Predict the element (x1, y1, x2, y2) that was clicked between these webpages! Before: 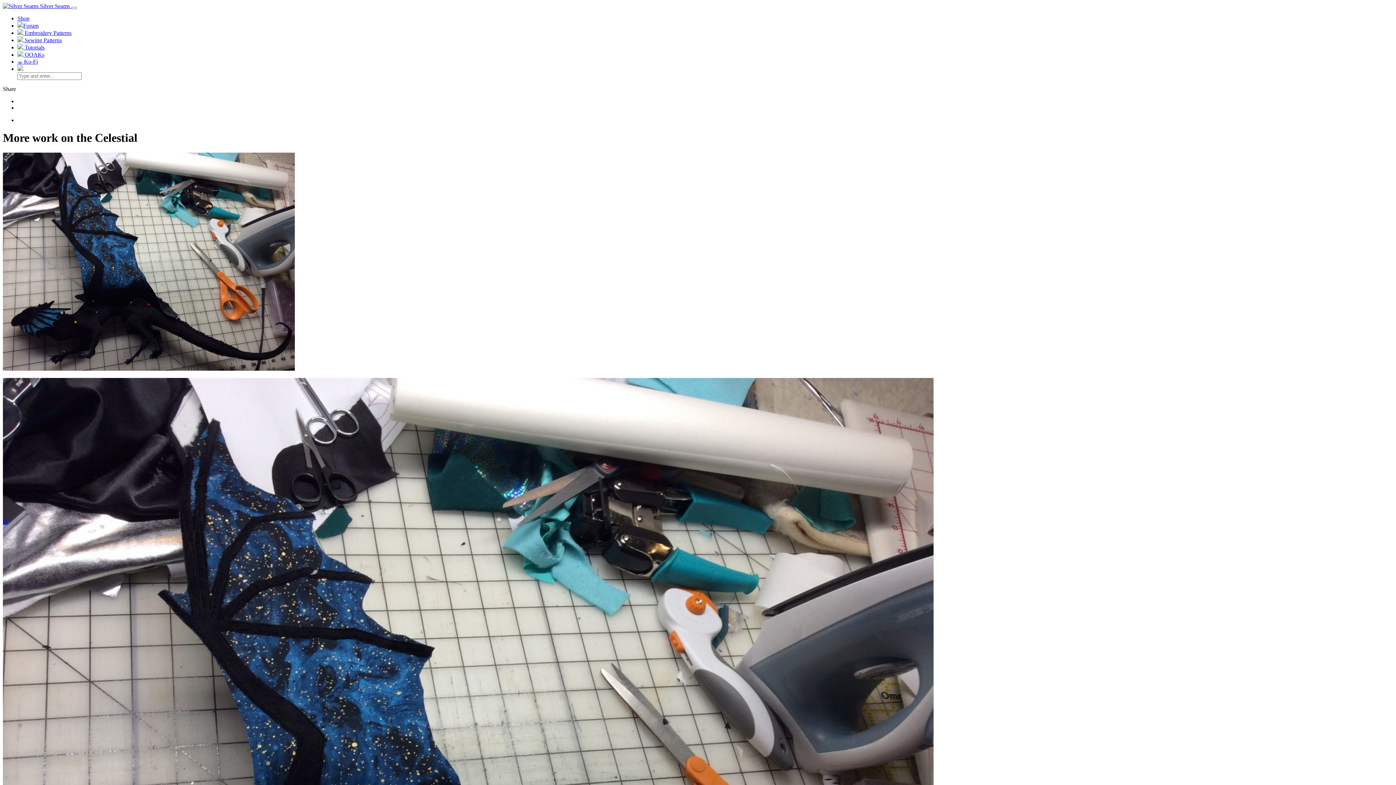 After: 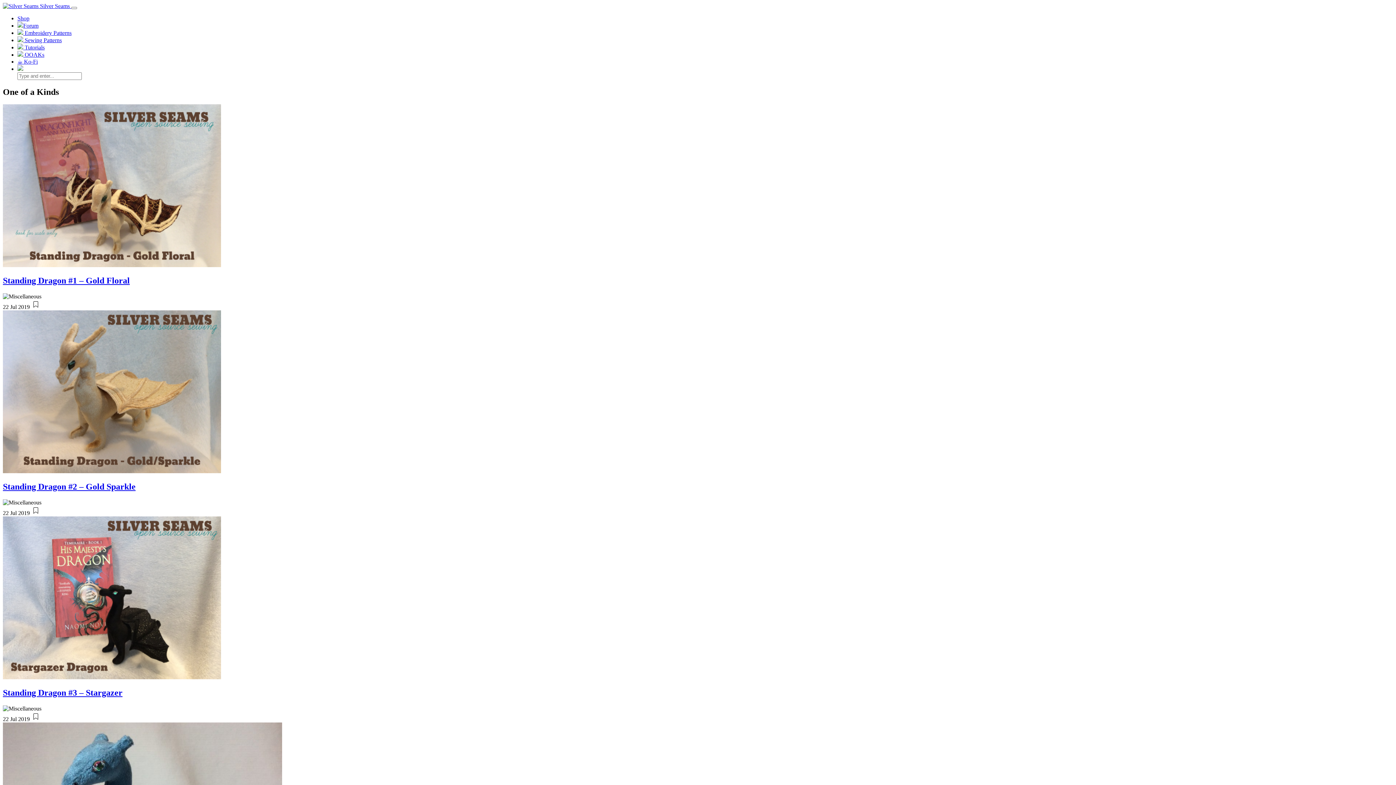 Action: label:  OOAKs bbox: (17, 51, 44, 57)